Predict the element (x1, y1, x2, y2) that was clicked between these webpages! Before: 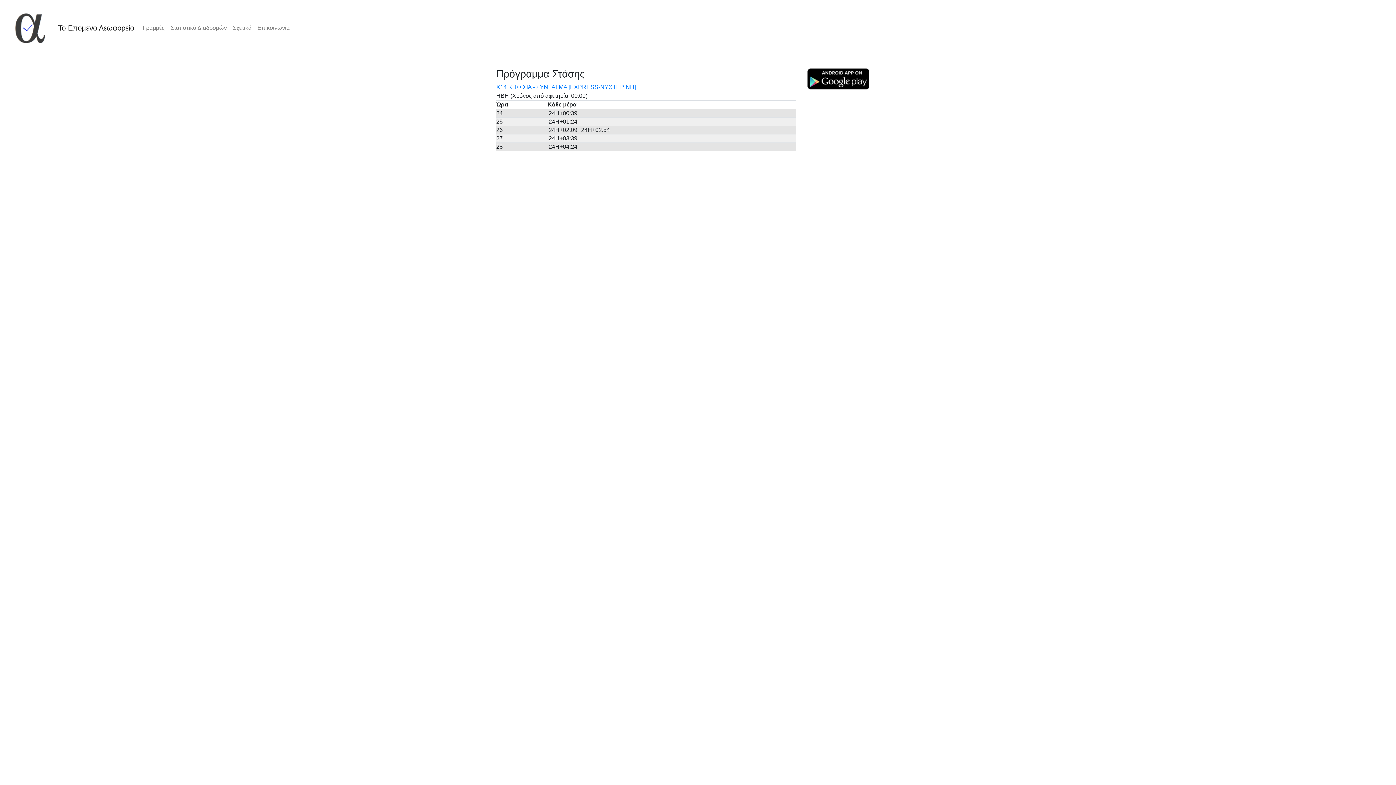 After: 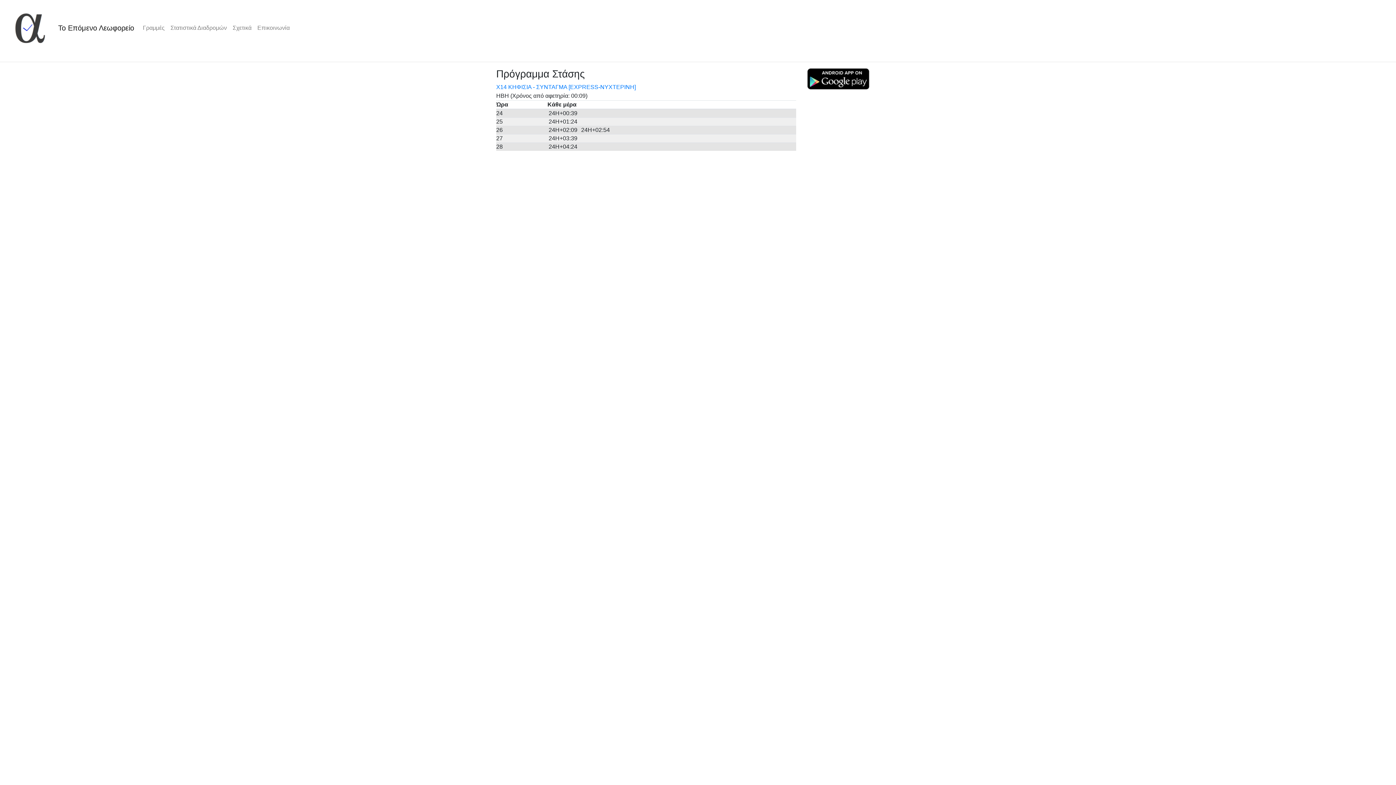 Action: bbox: (807, 75, 869, 81)